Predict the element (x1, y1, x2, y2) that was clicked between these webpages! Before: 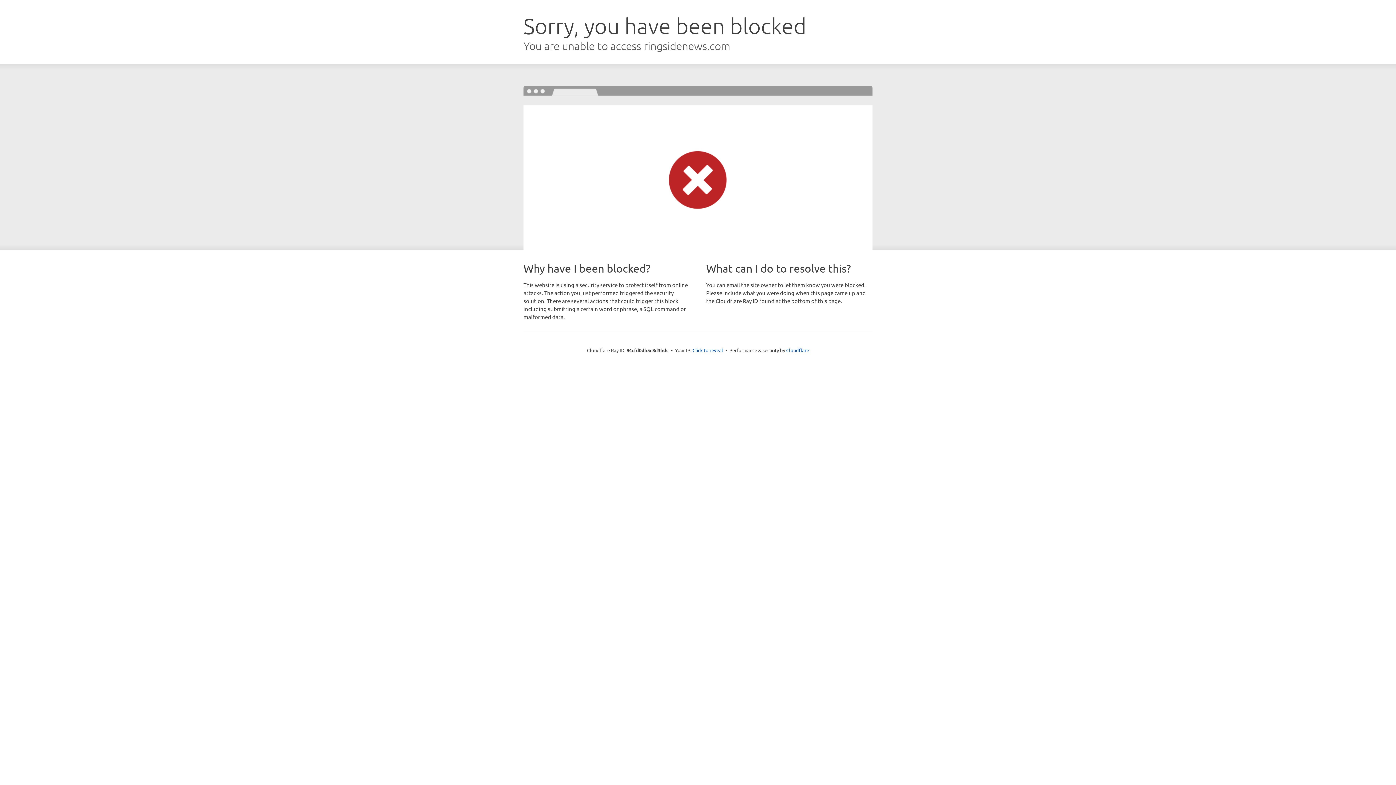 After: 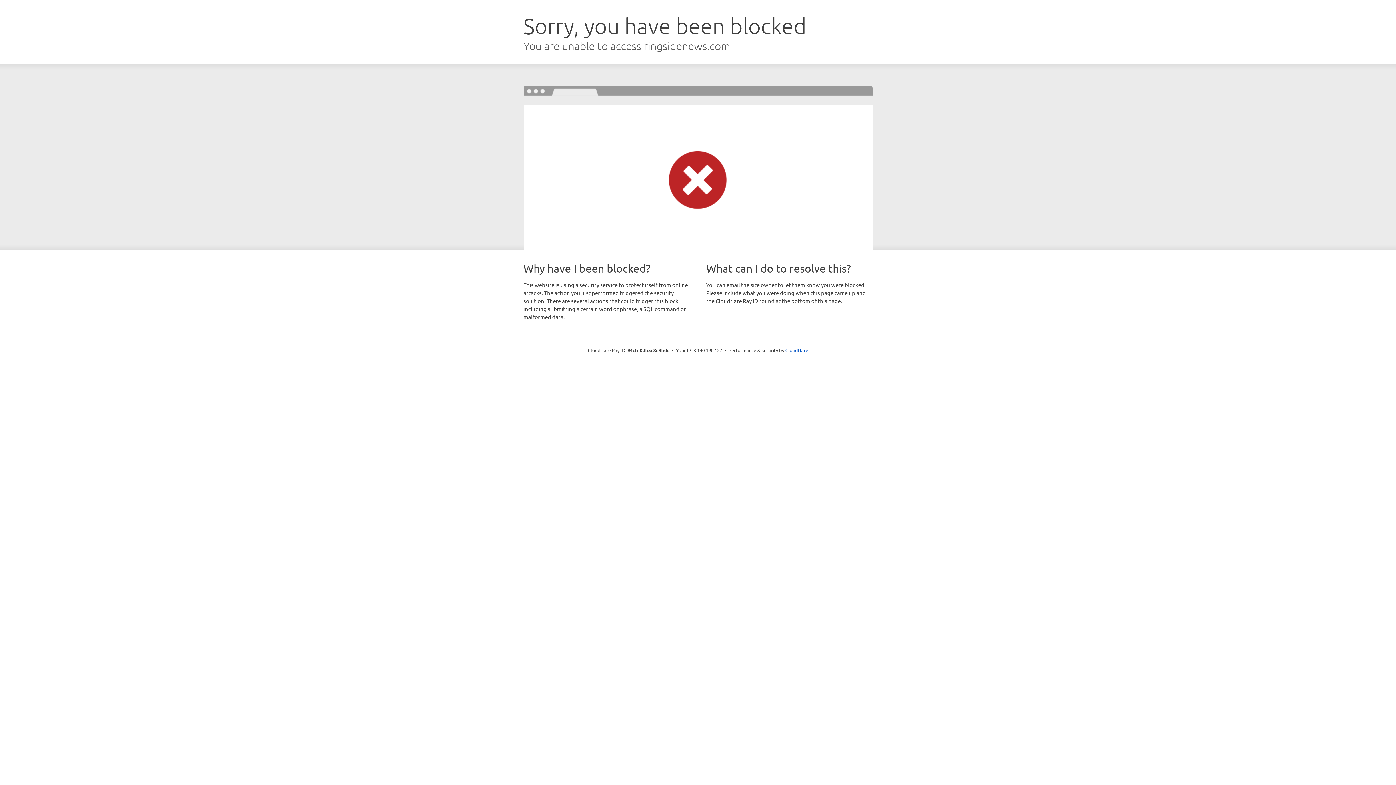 Action: bbox: (692, 346, 723, 353) label: Click to reveal